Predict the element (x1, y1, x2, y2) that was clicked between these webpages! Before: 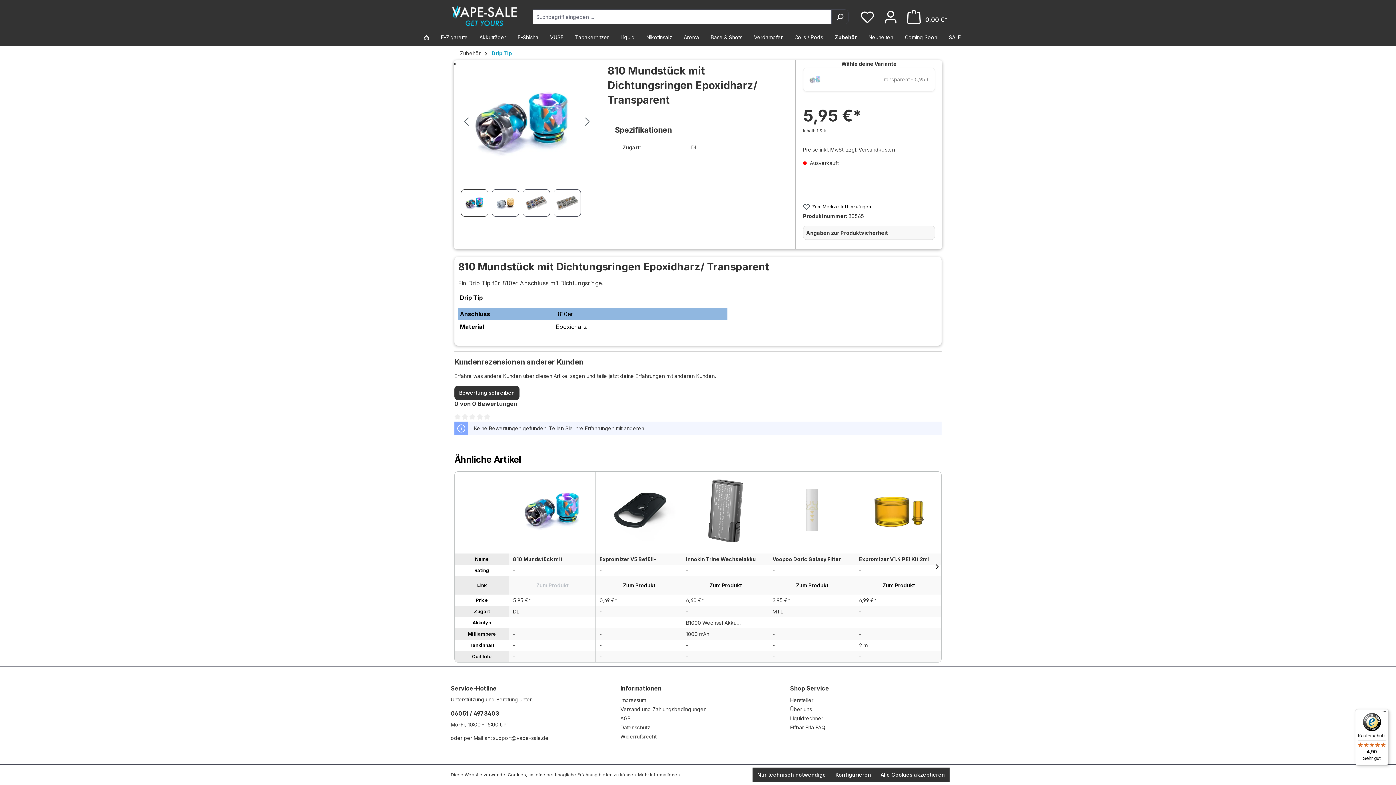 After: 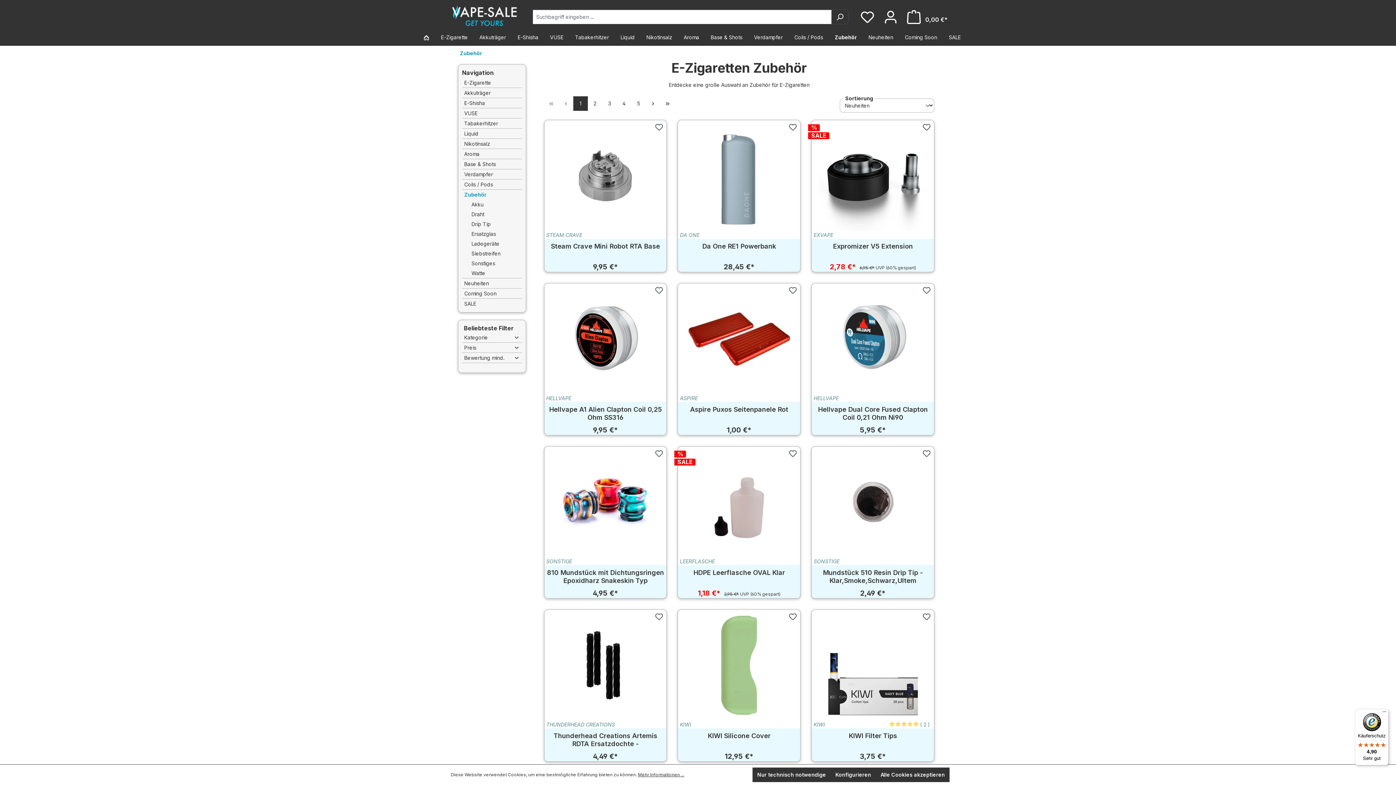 Action: label: Zubehör bbox: (834, 30, 868, 45)